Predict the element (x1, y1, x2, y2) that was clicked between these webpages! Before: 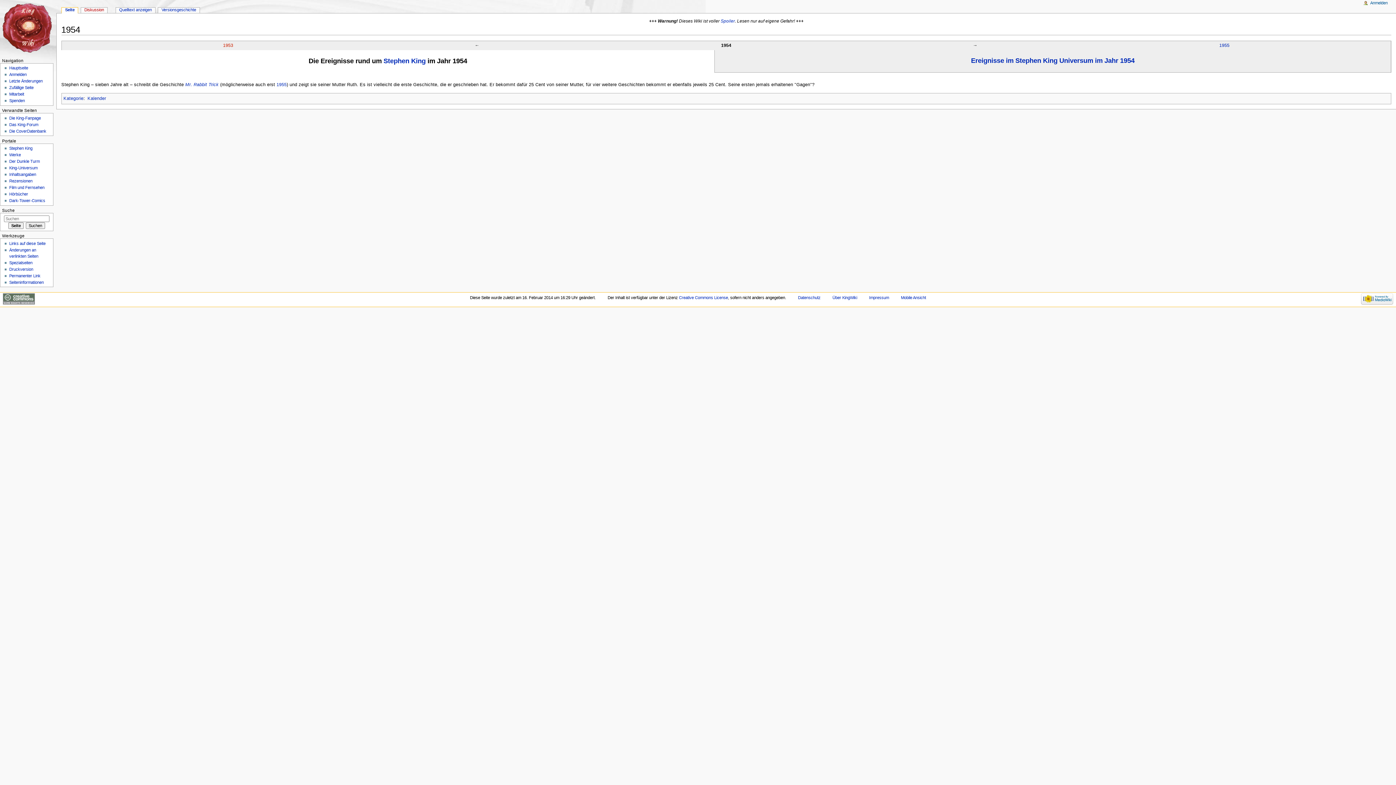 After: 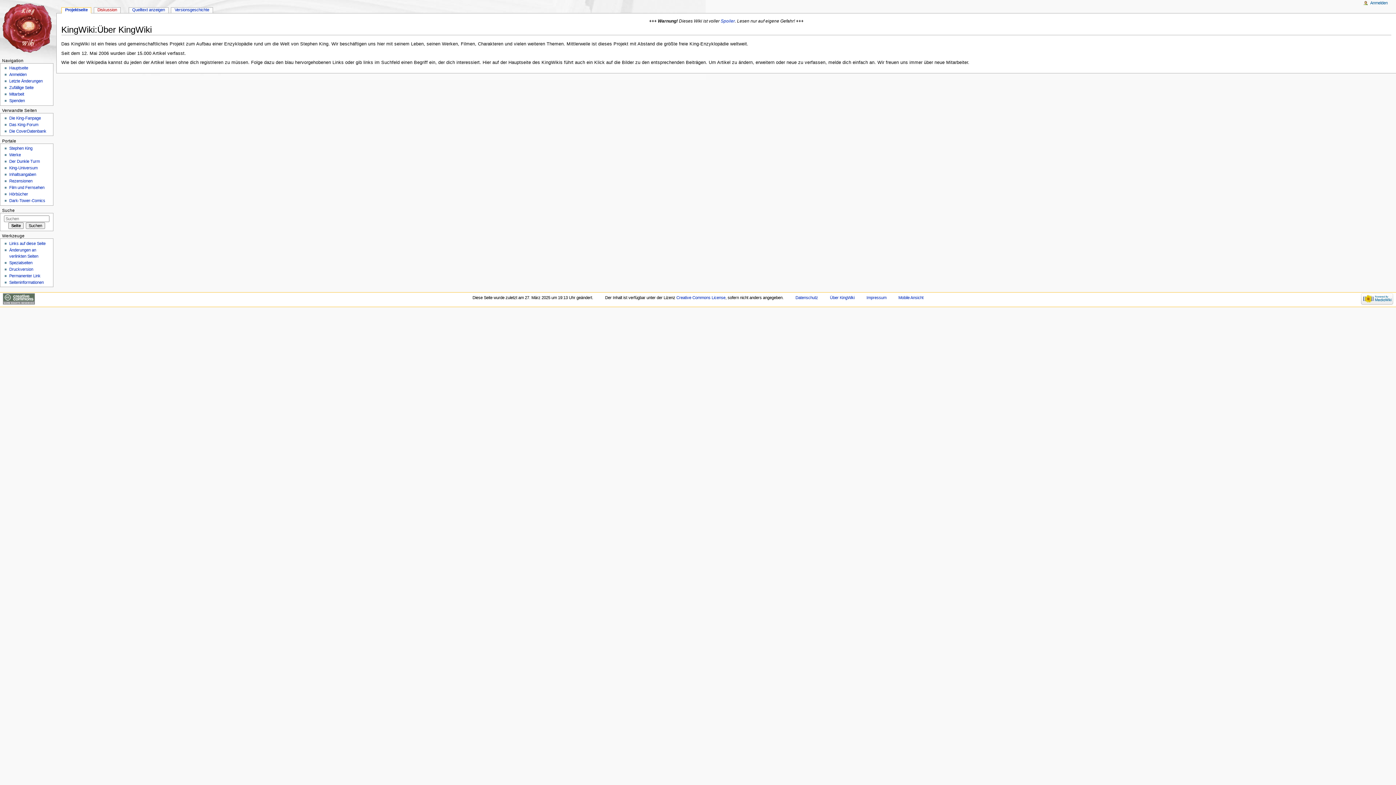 Action: bbox: (832, 295, 857, 299) label: Über KingWiki